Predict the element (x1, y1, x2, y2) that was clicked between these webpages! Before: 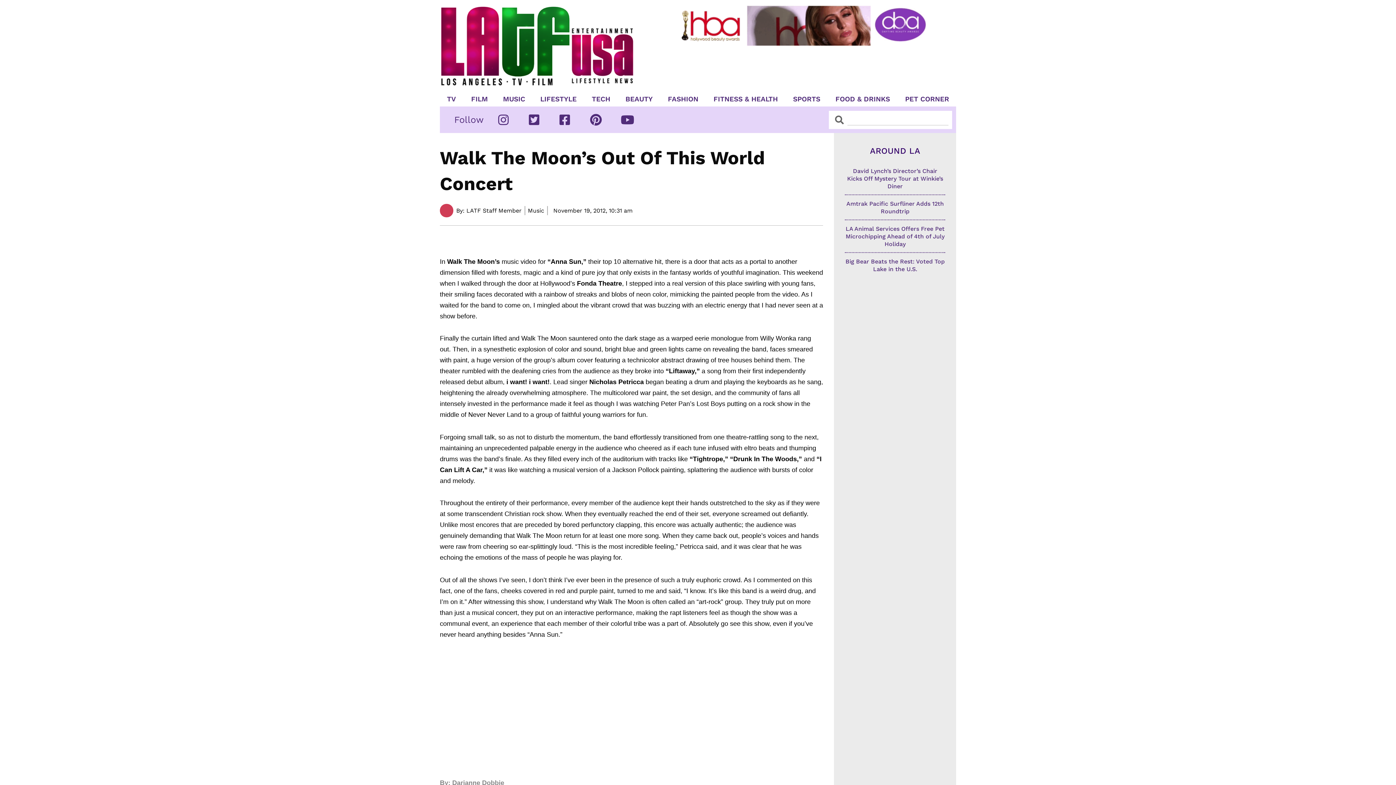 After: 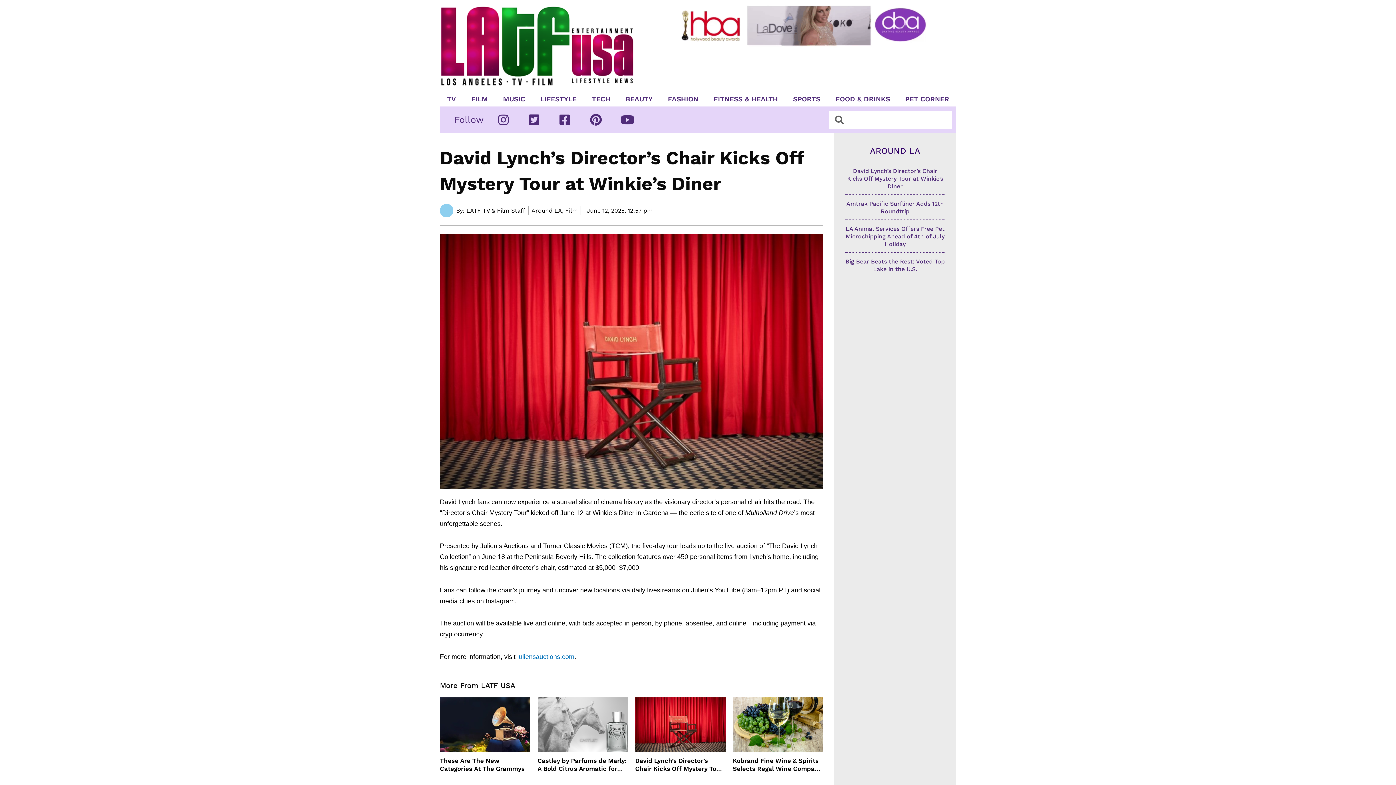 Action: label: David Lynch’s Director’s Chair Kicks Off Mystery Tour at Winkie’s Diner bbox: (847, 167, 943, 189)